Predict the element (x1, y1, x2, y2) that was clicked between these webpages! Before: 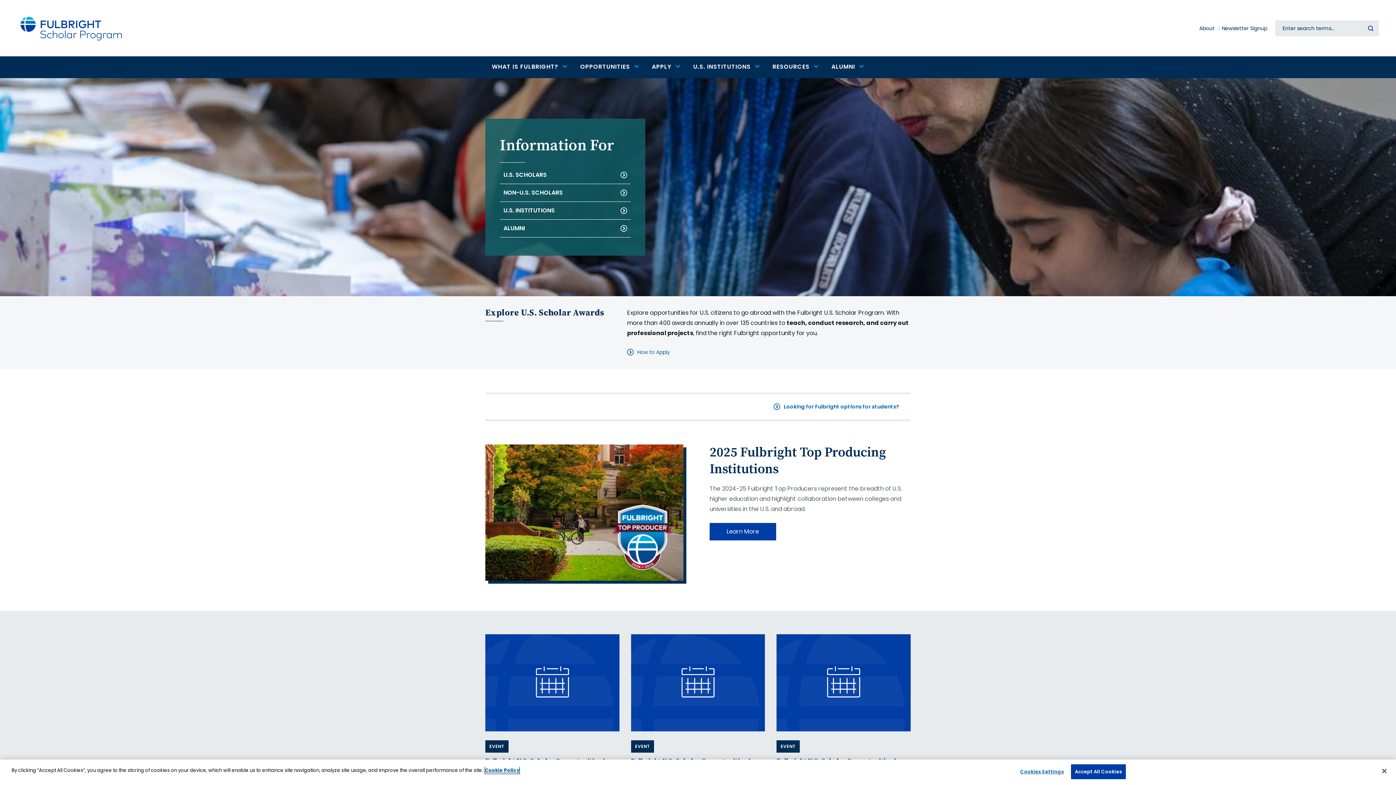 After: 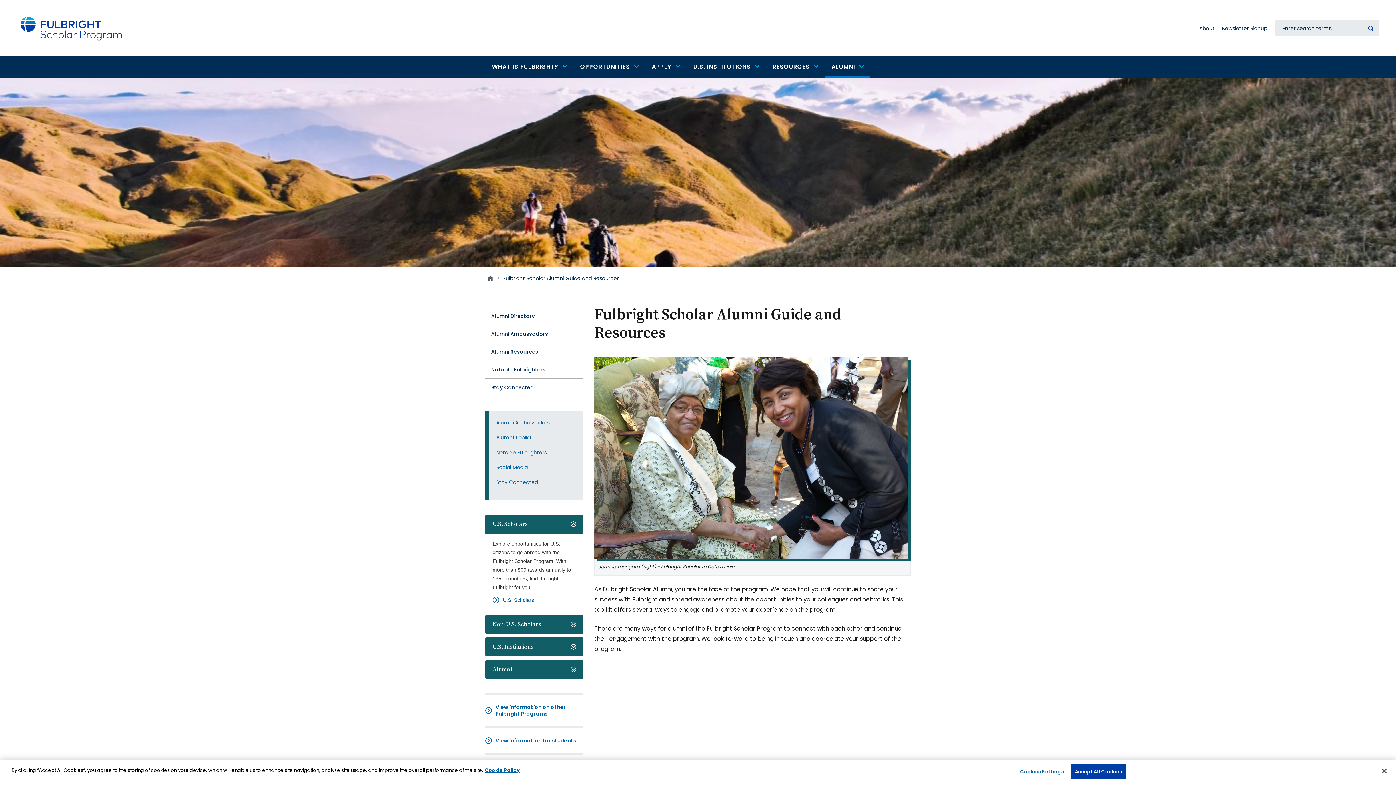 Action: bbox: (500, 219, 630, 237) label: ALUMNI